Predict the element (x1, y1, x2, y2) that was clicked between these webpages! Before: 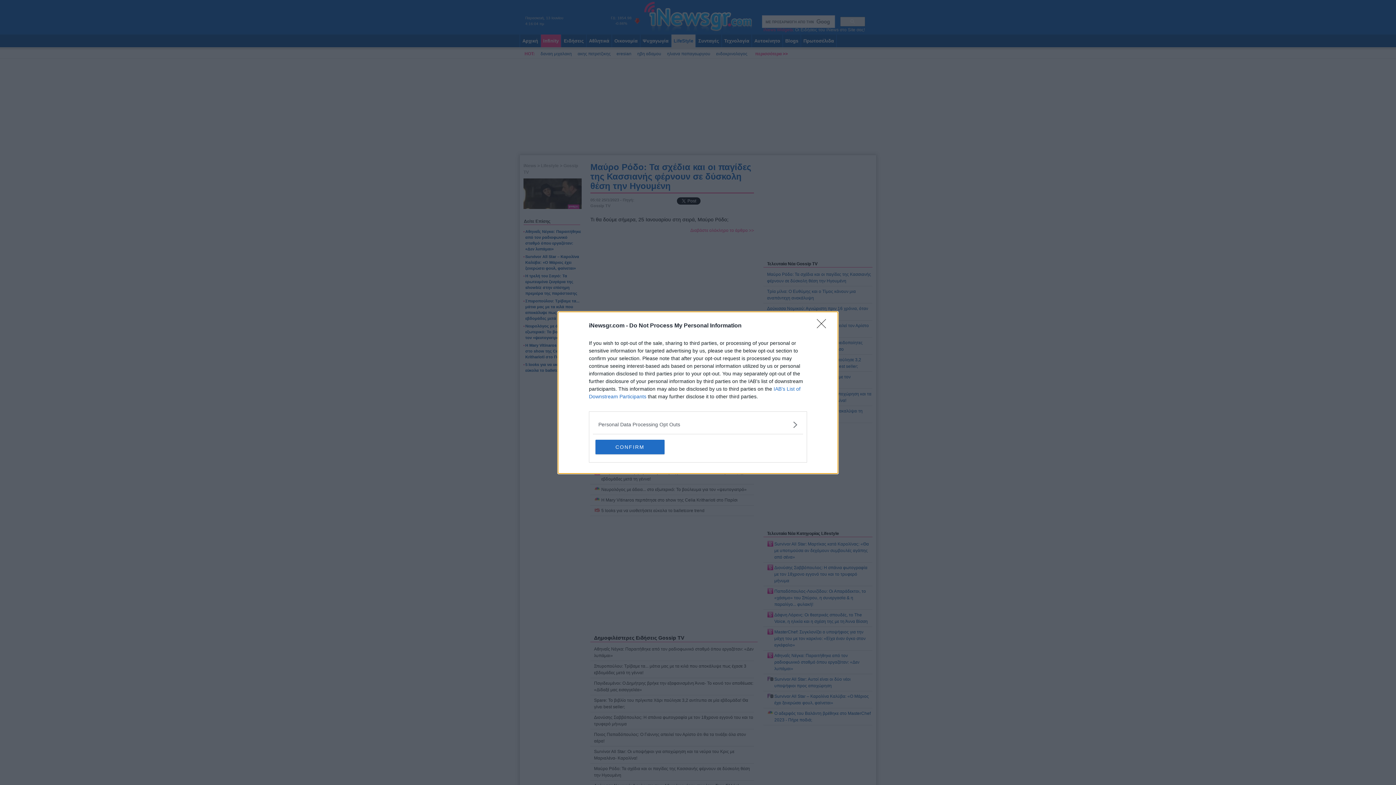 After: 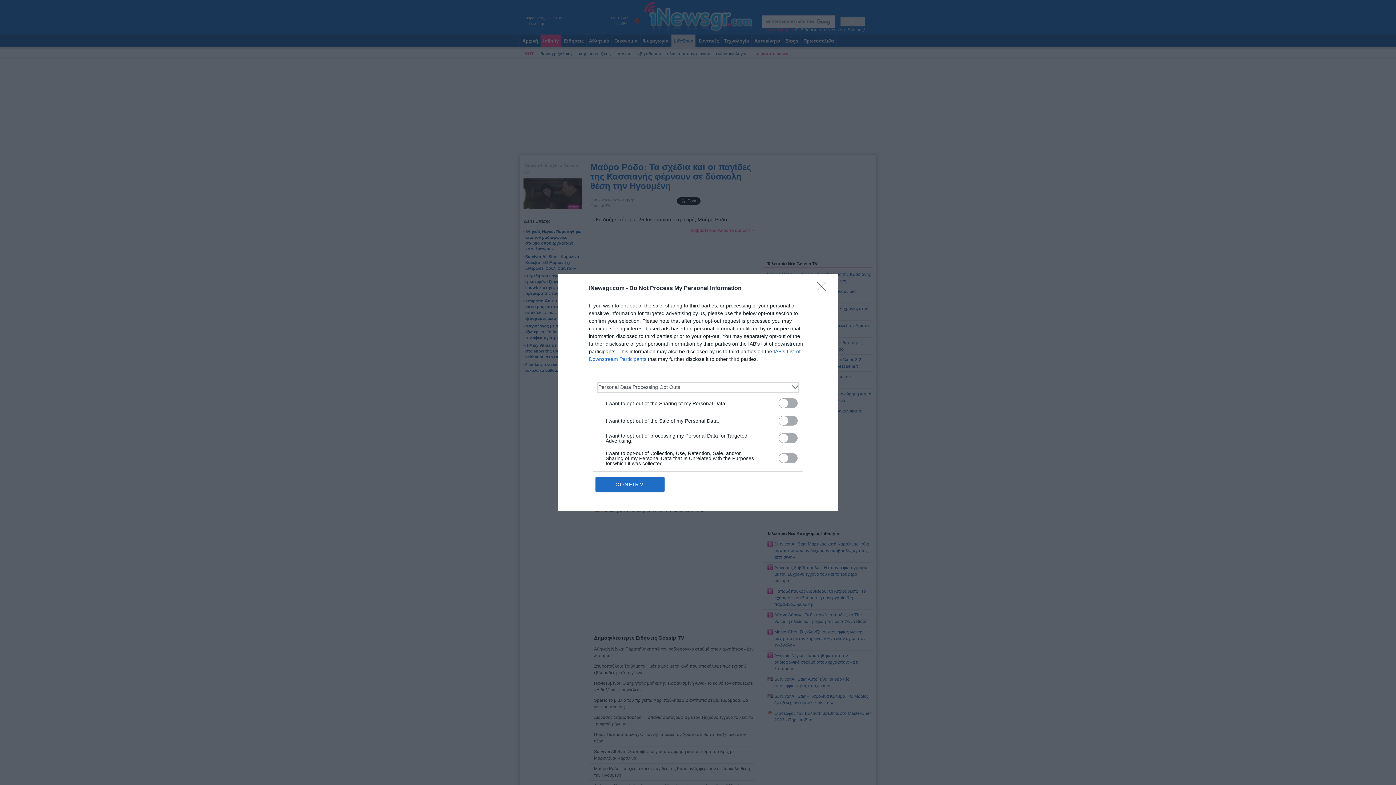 Action: bbox: (598, 420, 797, 428) label: Opt-Outs